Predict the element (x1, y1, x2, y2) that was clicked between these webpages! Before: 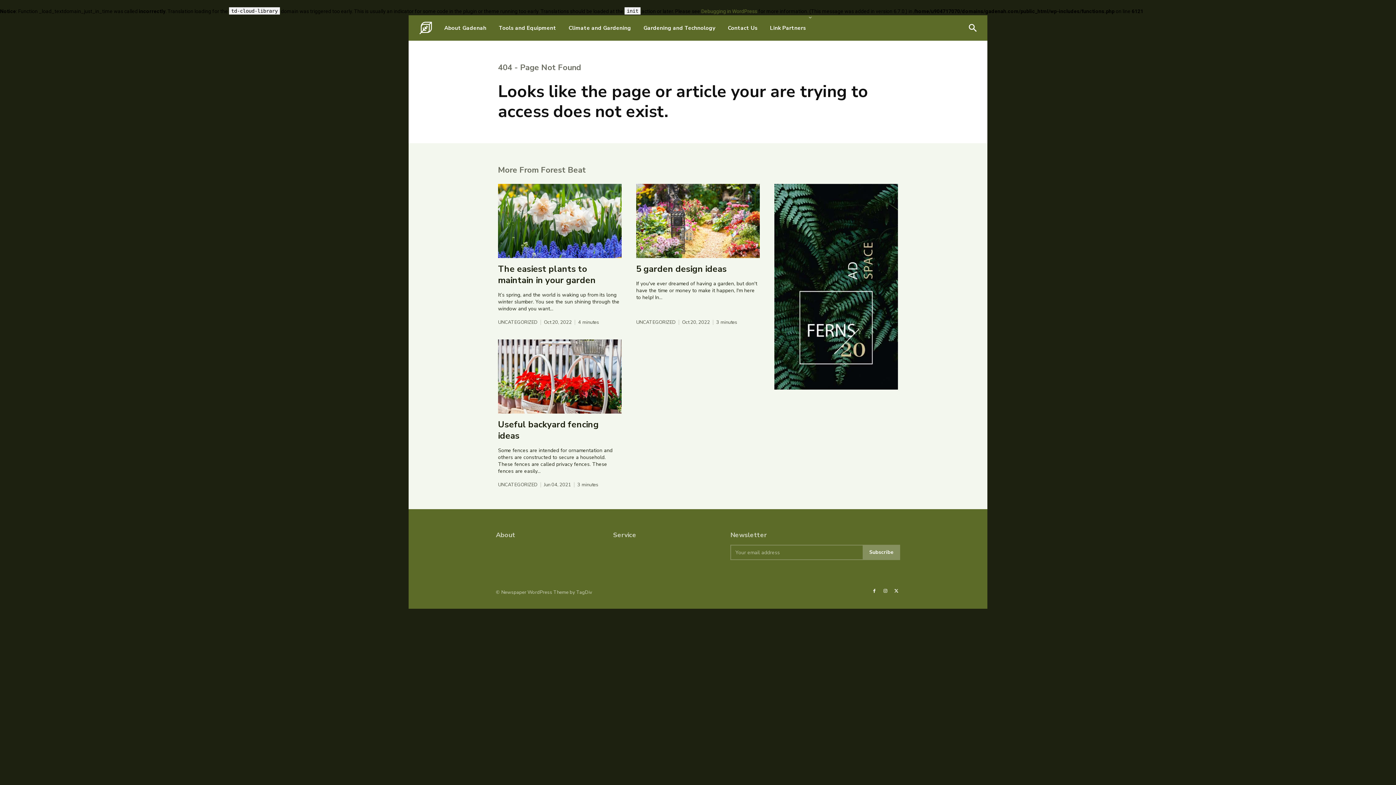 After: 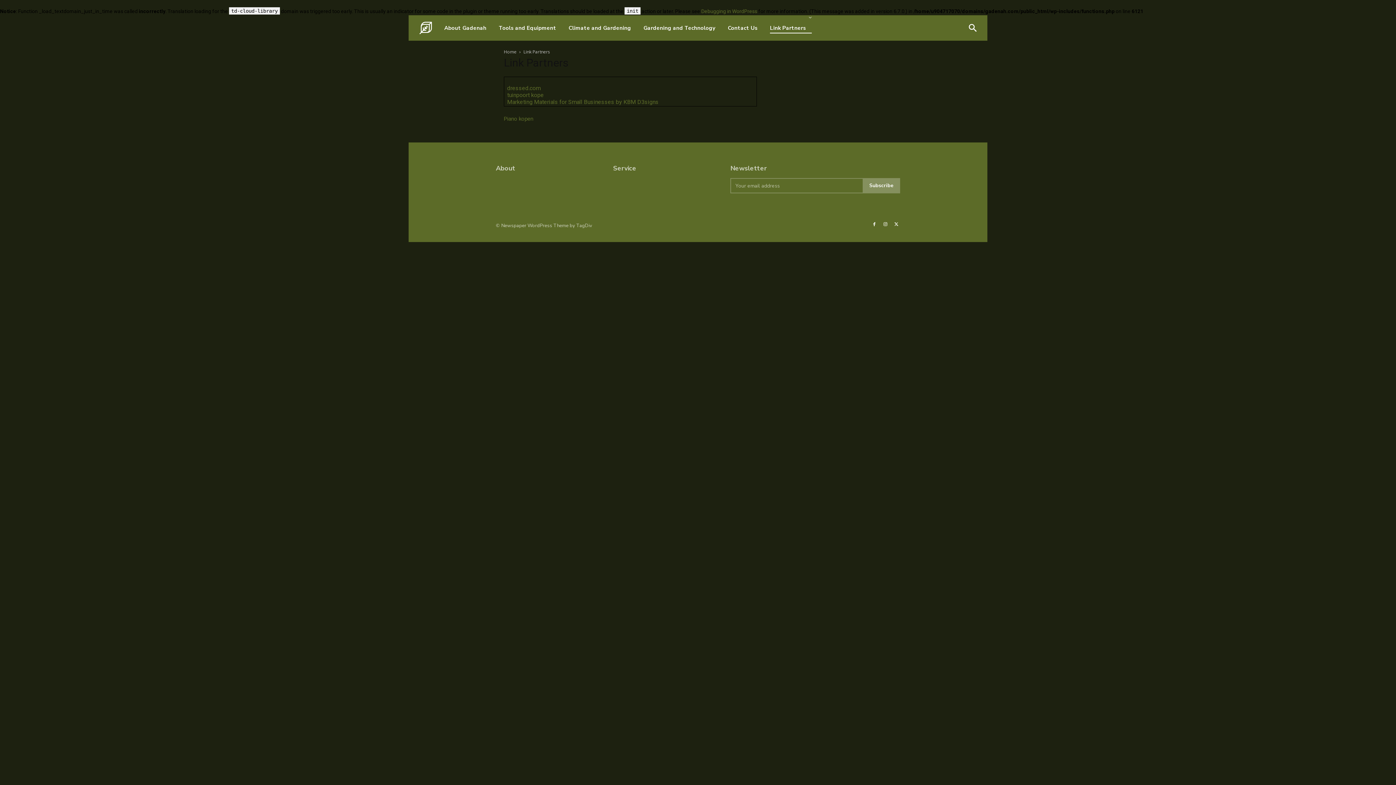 Action: label: Link Partners bbox: (770, 15, 812, 40)